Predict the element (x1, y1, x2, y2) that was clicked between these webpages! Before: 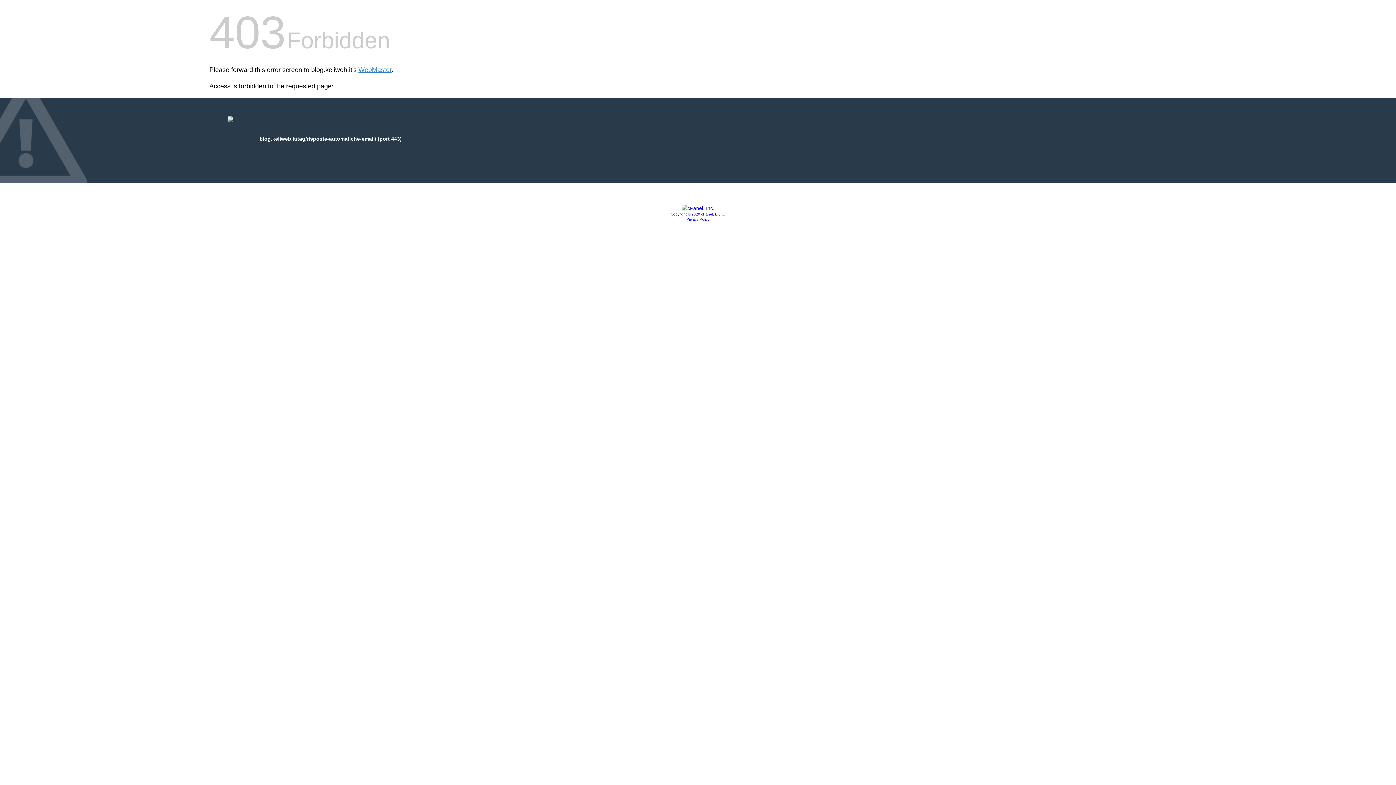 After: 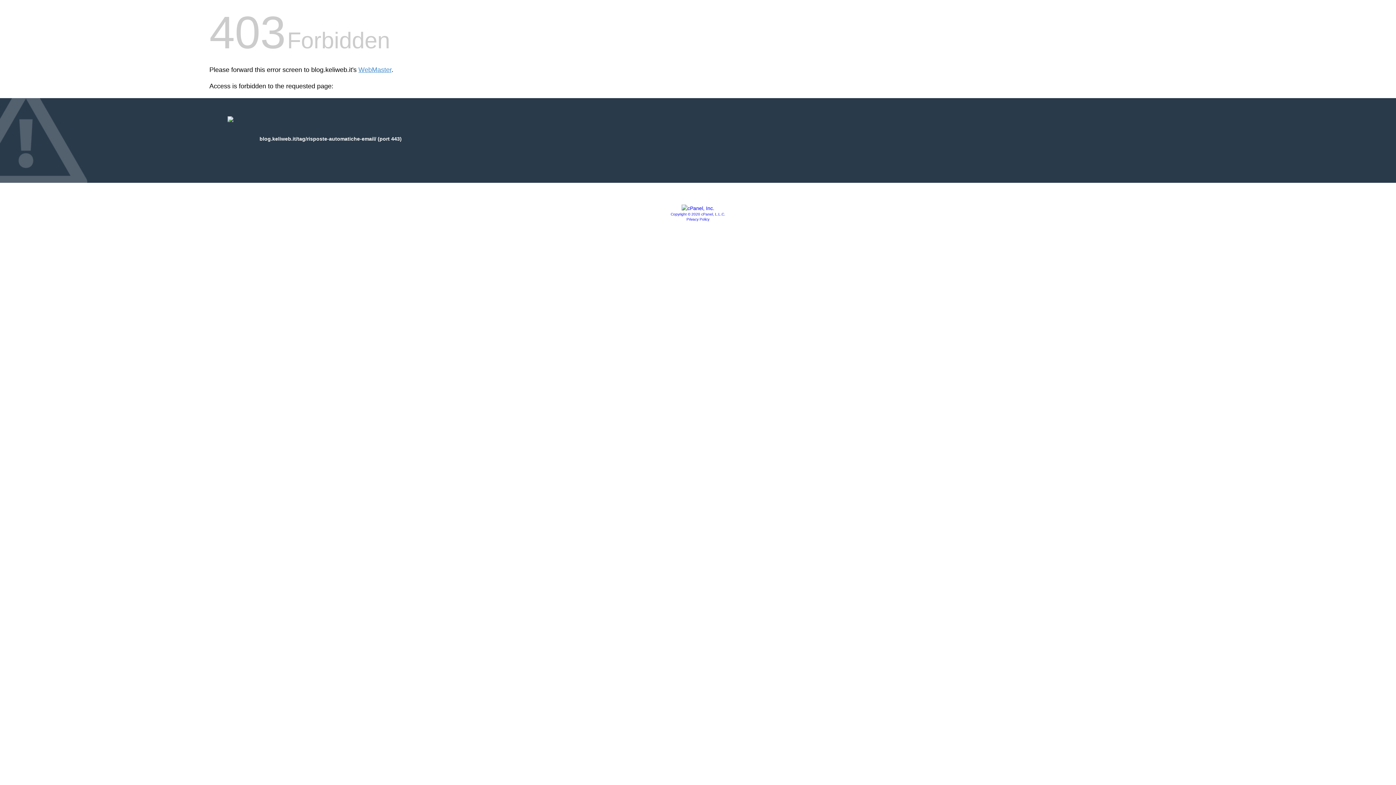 Action: bbox: (681, 205, 714, 211)